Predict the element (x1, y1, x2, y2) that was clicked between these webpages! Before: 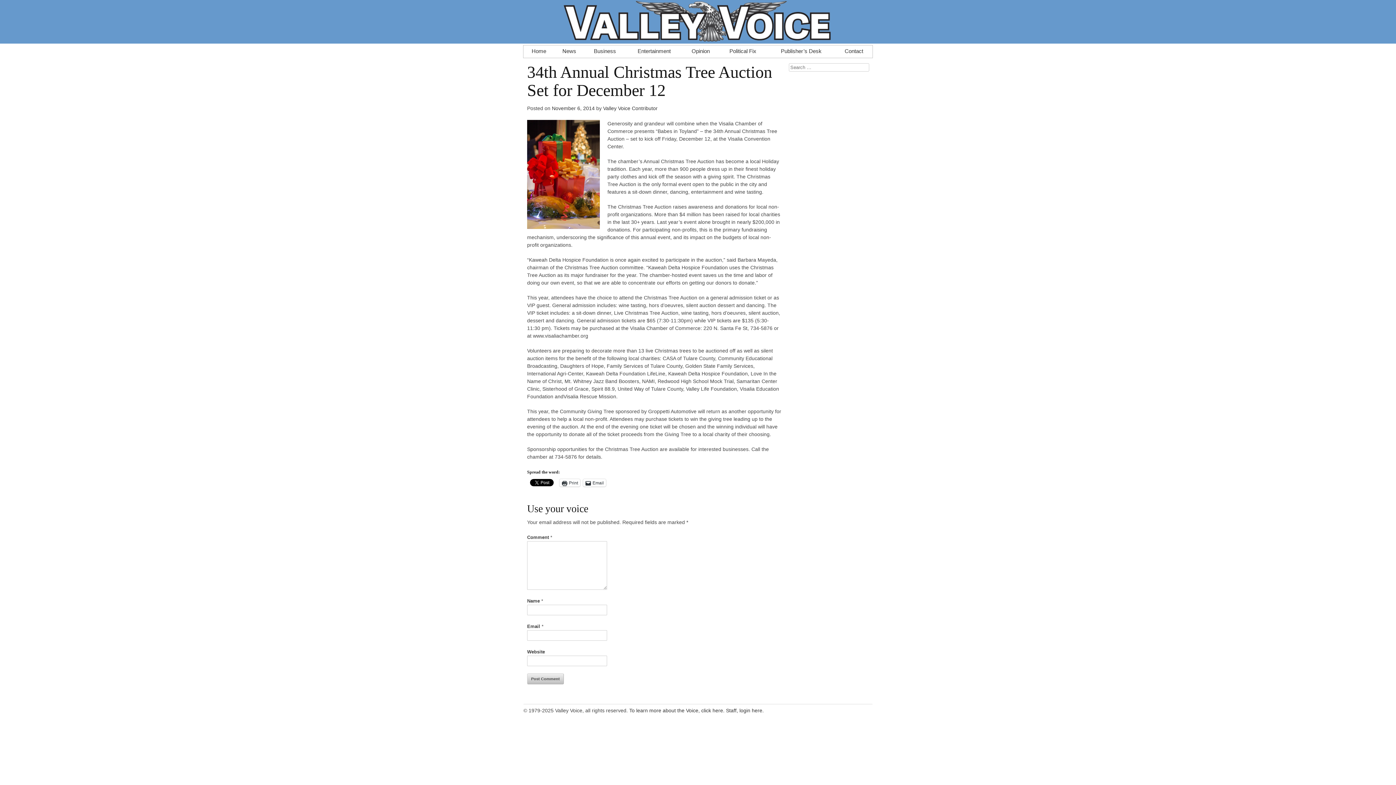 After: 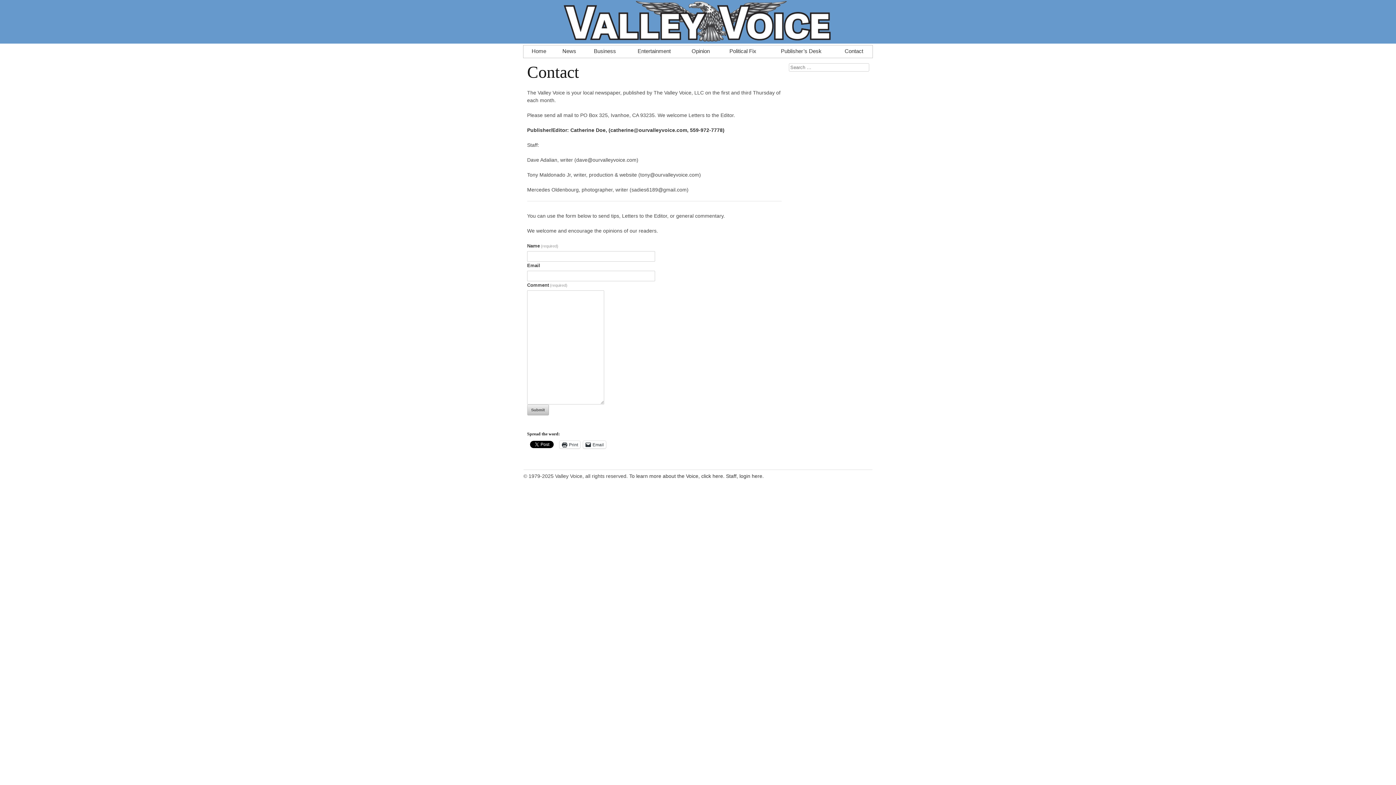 Action: bbox: (835, 45, 872, 53) label: Contact